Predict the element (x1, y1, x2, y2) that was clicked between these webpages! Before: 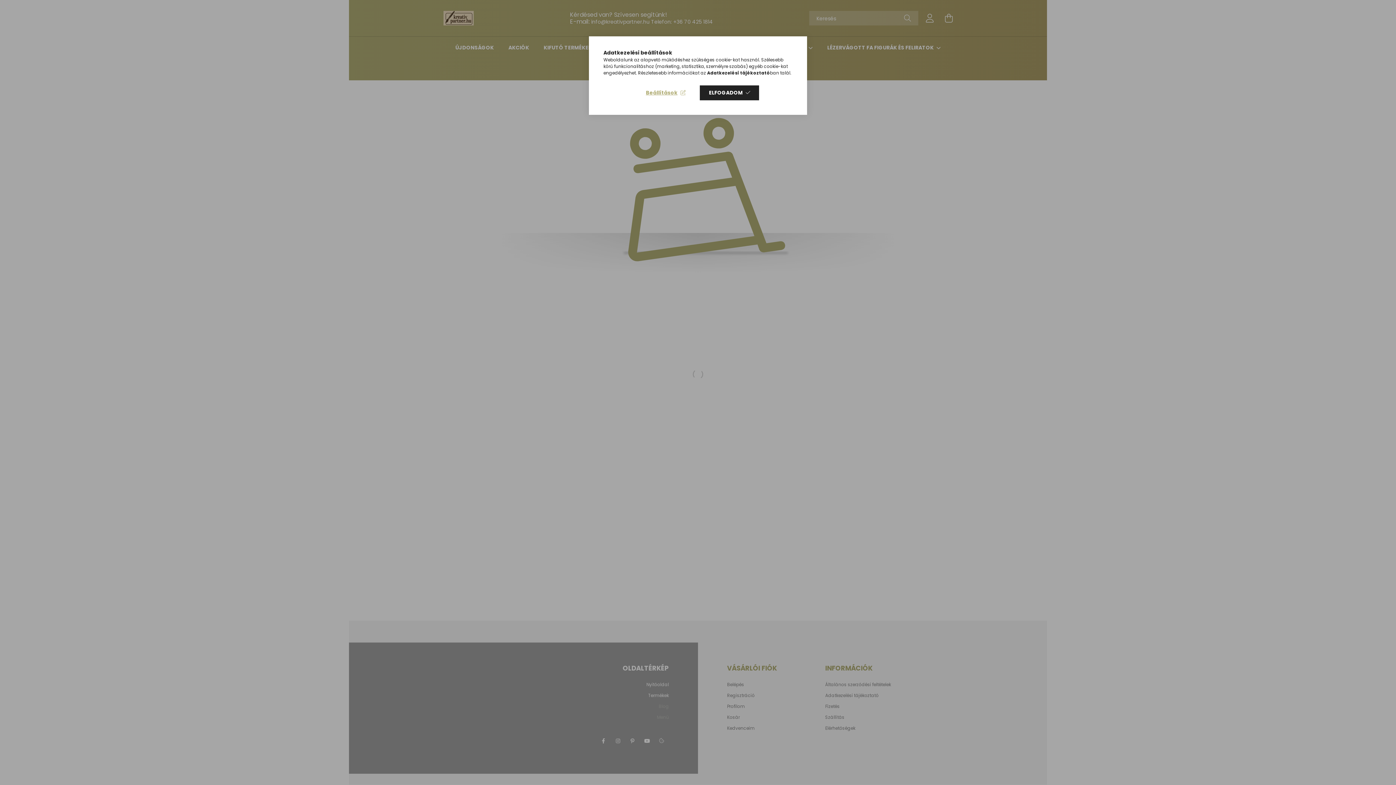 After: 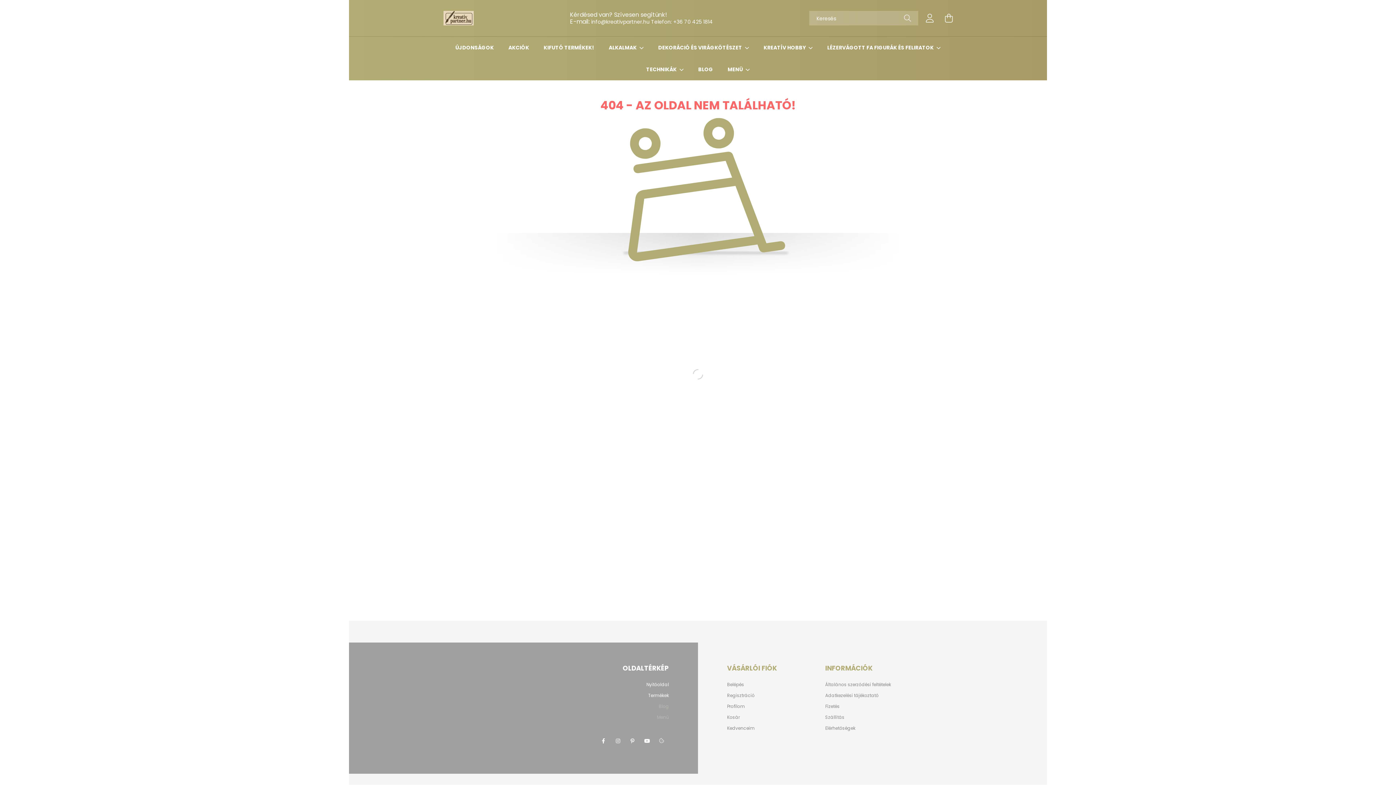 Action: bbox: (700, 85, 759, 100) label: ELFOGADOM